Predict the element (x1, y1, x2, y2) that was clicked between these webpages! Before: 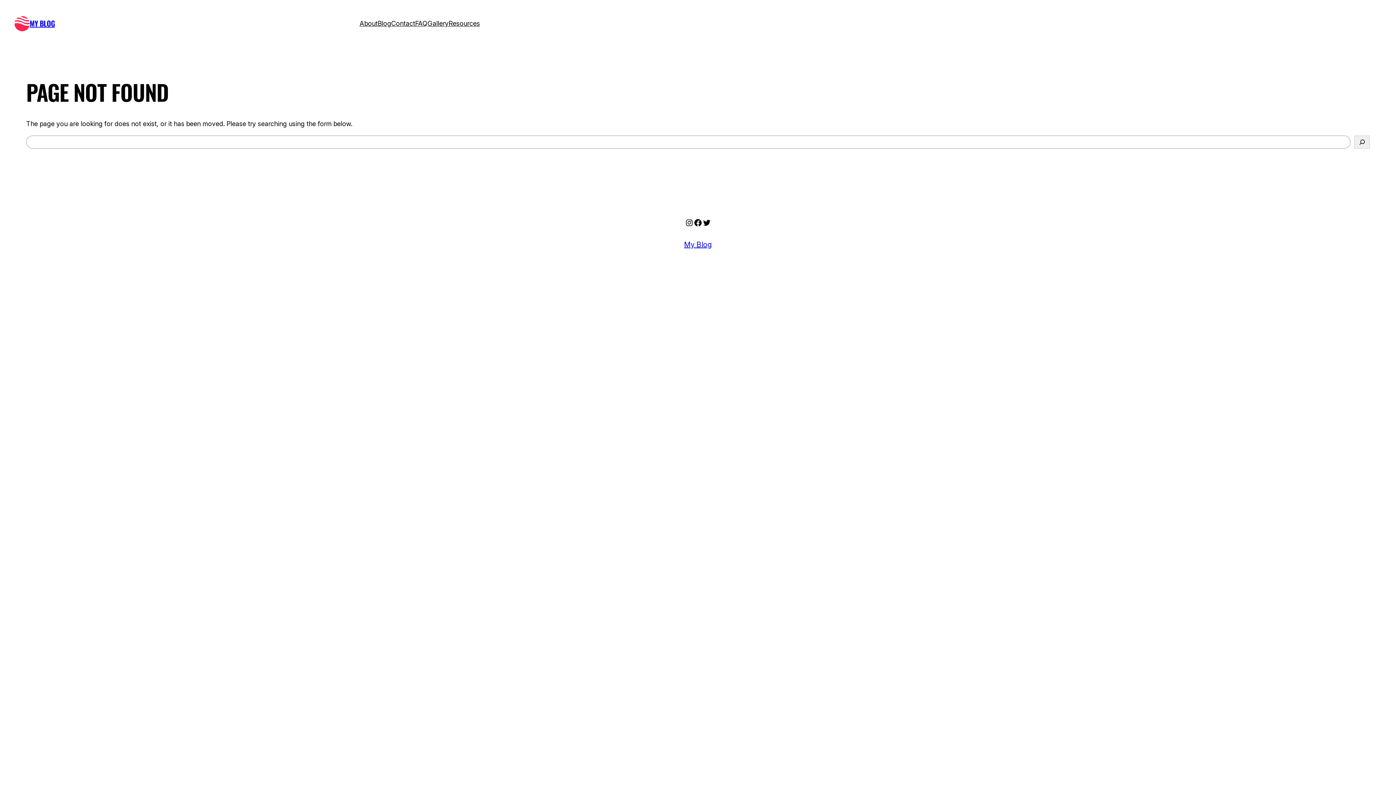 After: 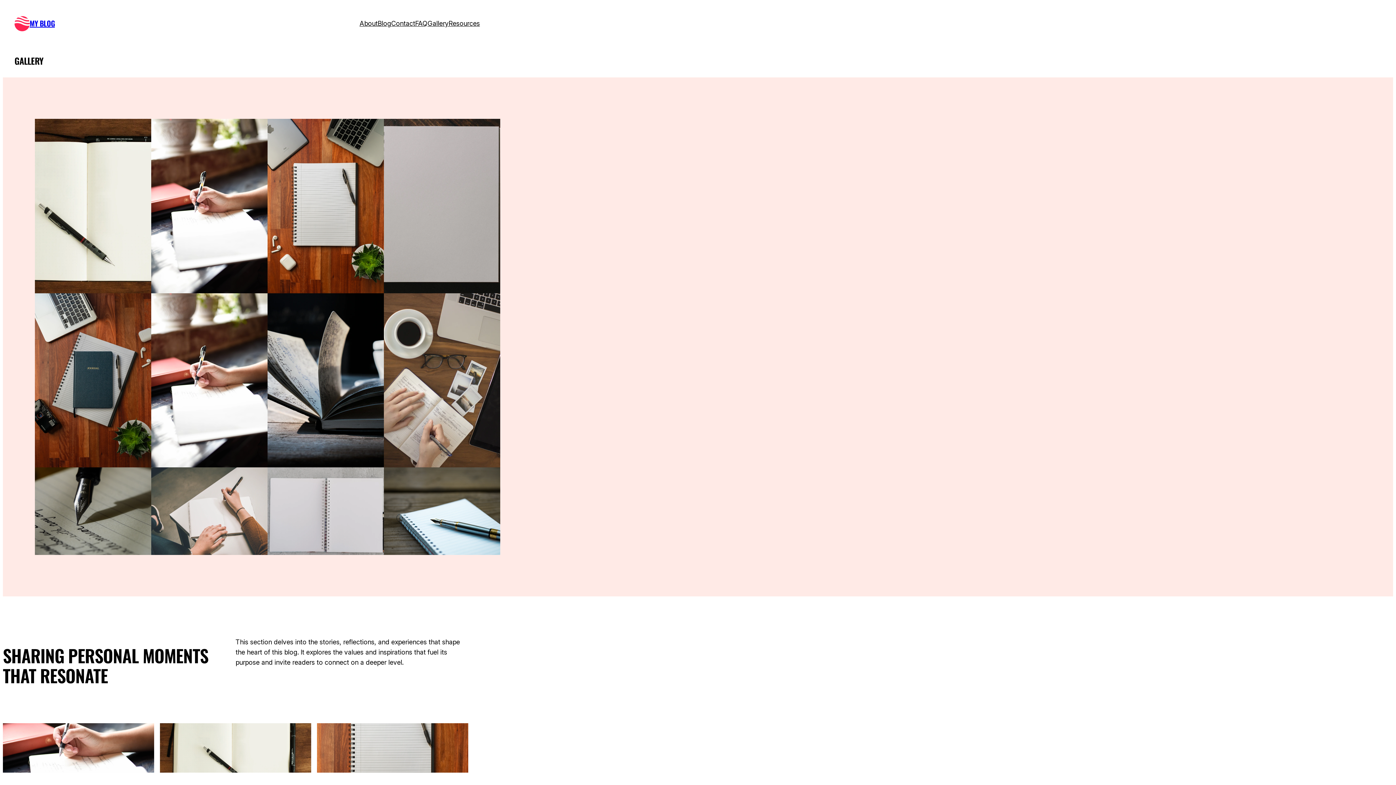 Action: bbox: (427, 18, 448, 28) label: Gallery